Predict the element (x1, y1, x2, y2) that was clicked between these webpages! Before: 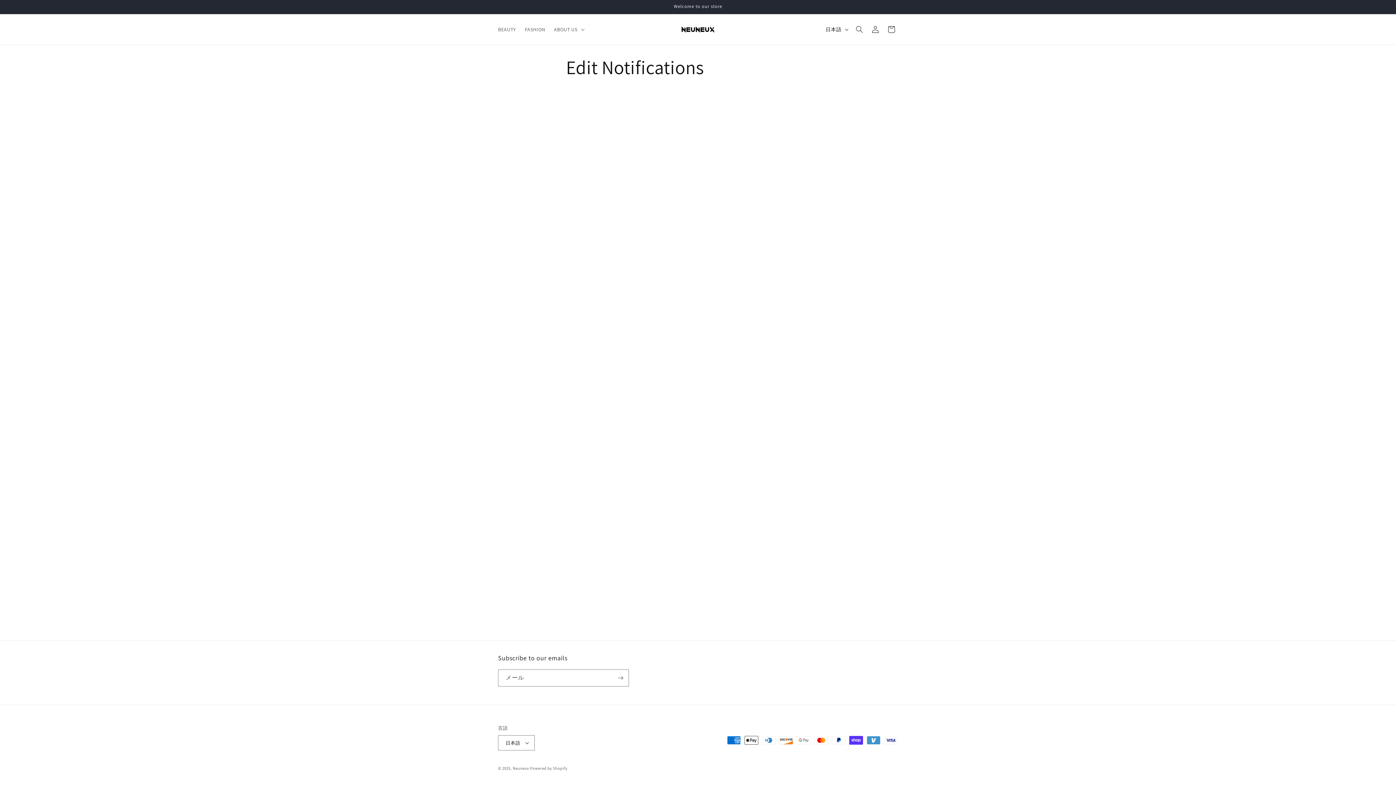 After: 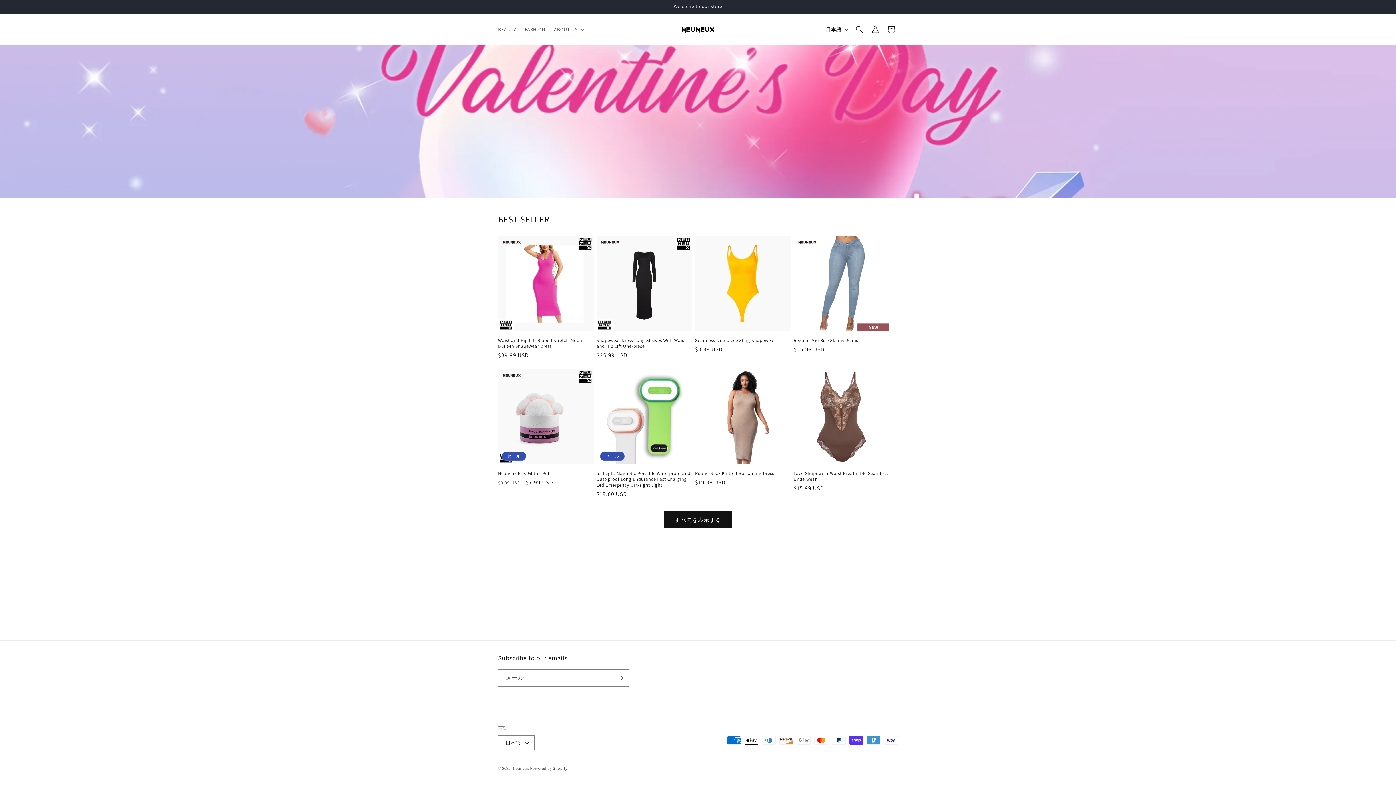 Action: bbox: (512, 766, 529, 771) label: Neuneux